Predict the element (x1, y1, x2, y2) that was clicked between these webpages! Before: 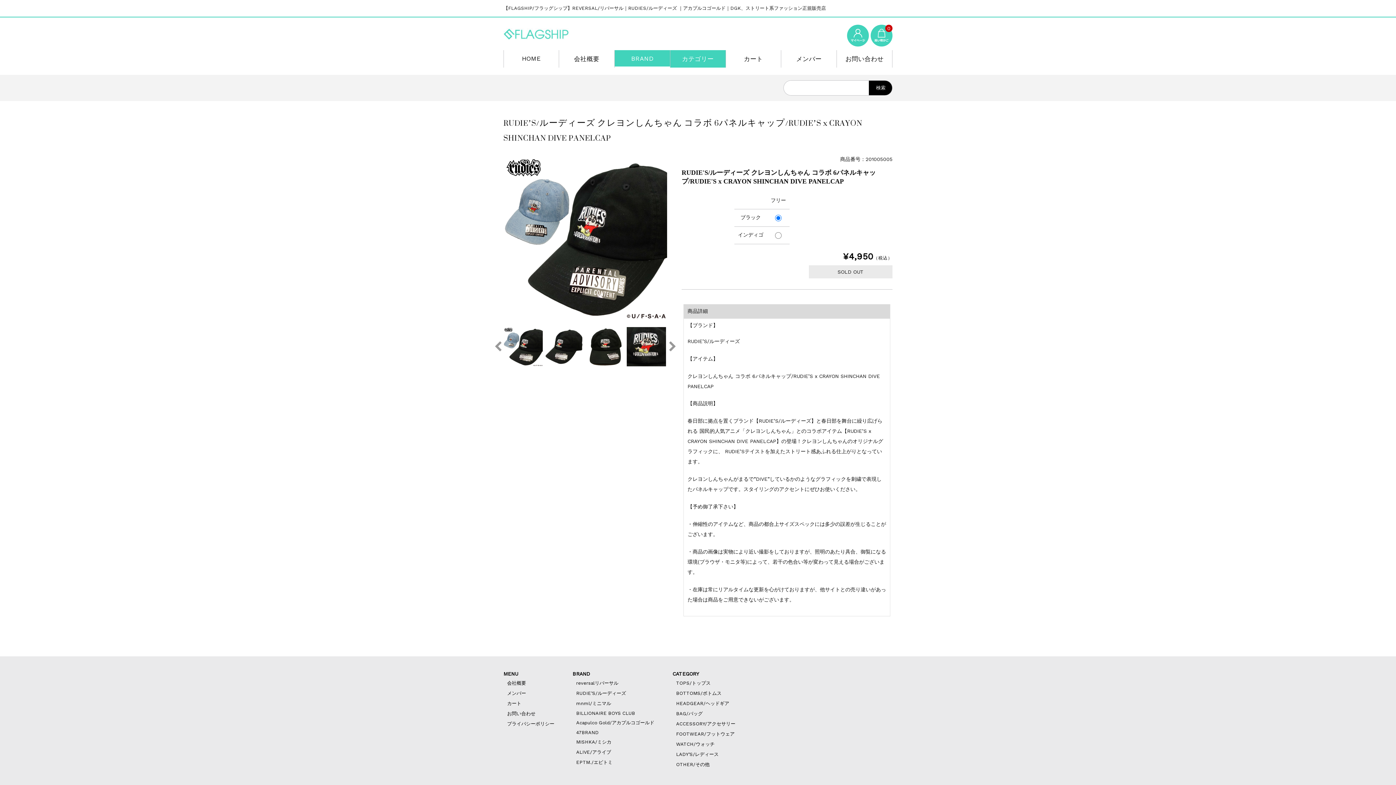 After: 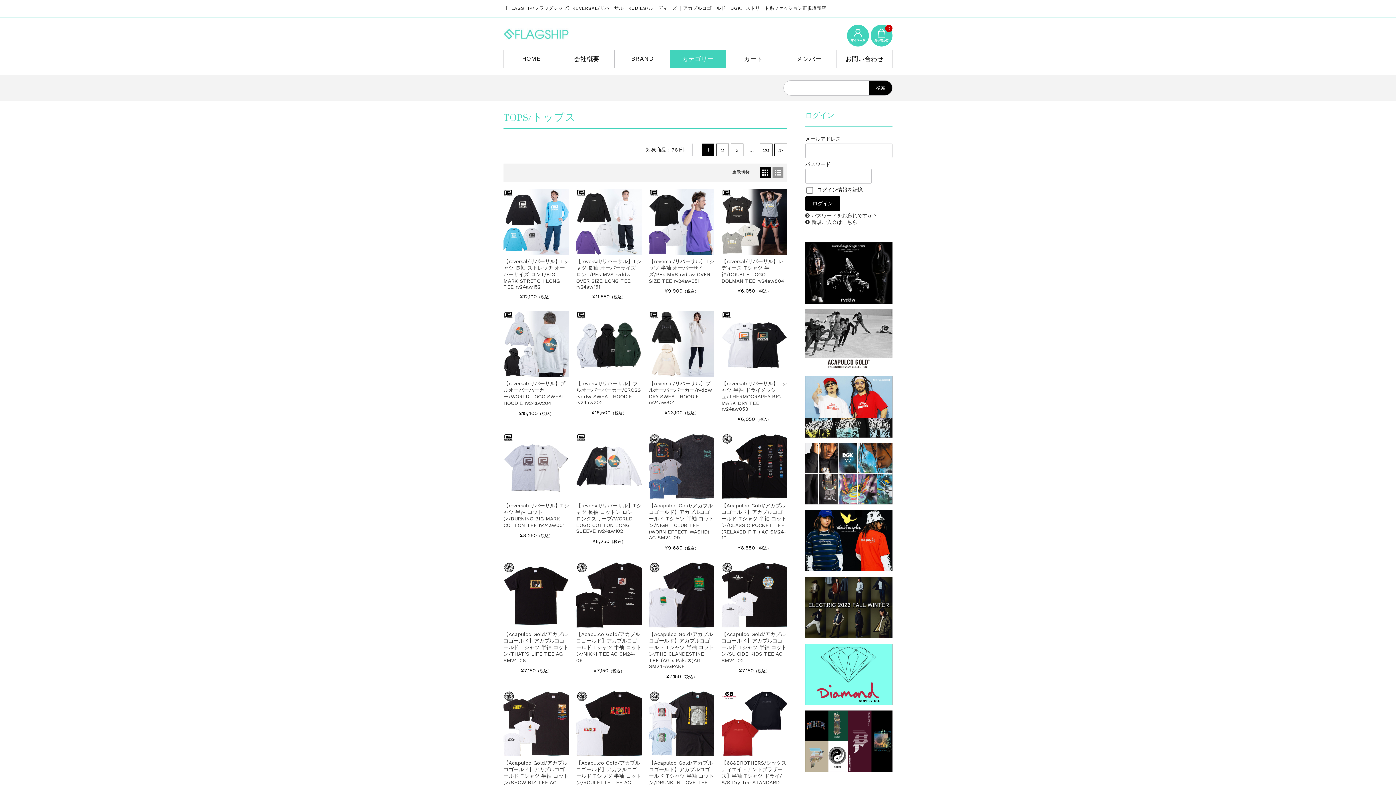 Action: label: TOPS/トップス bbox: (676, 680, 710, 686)